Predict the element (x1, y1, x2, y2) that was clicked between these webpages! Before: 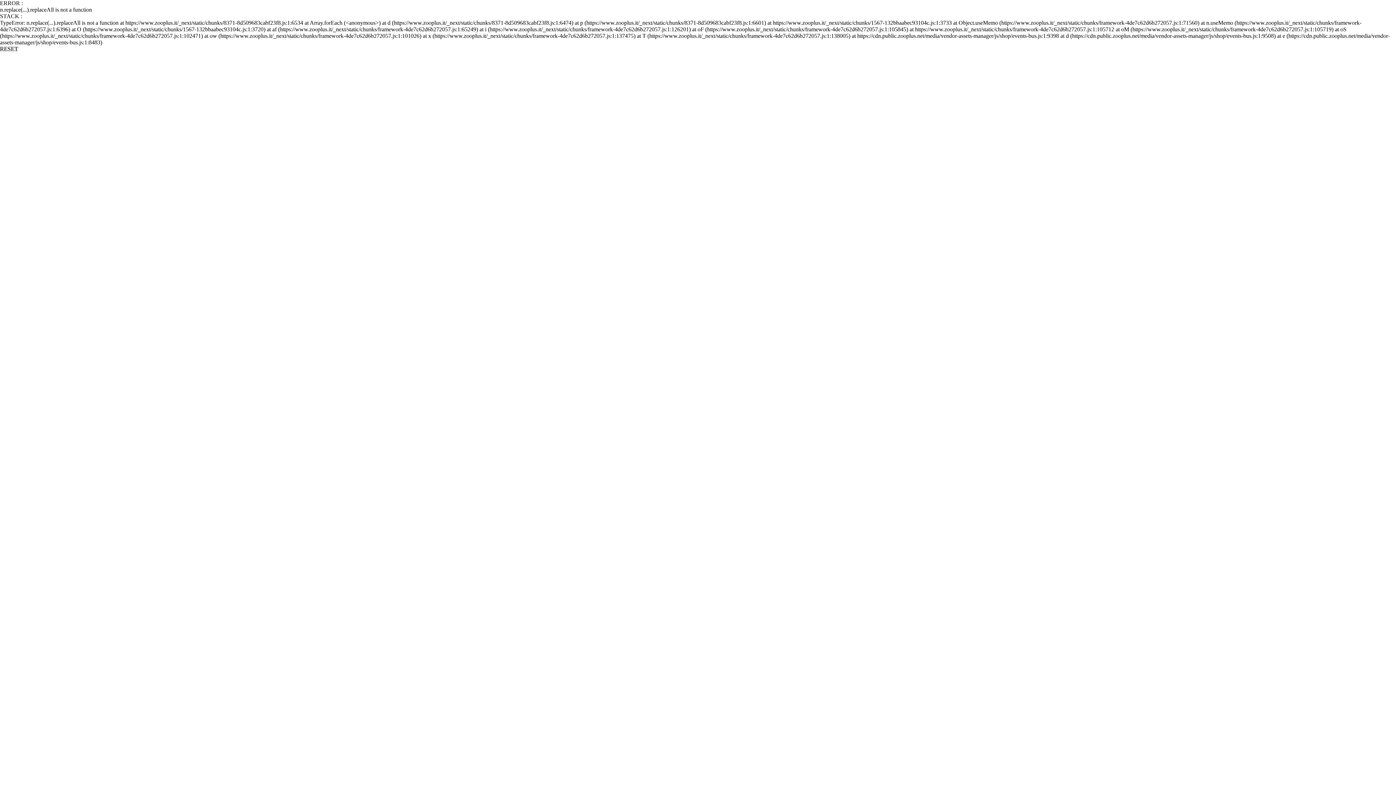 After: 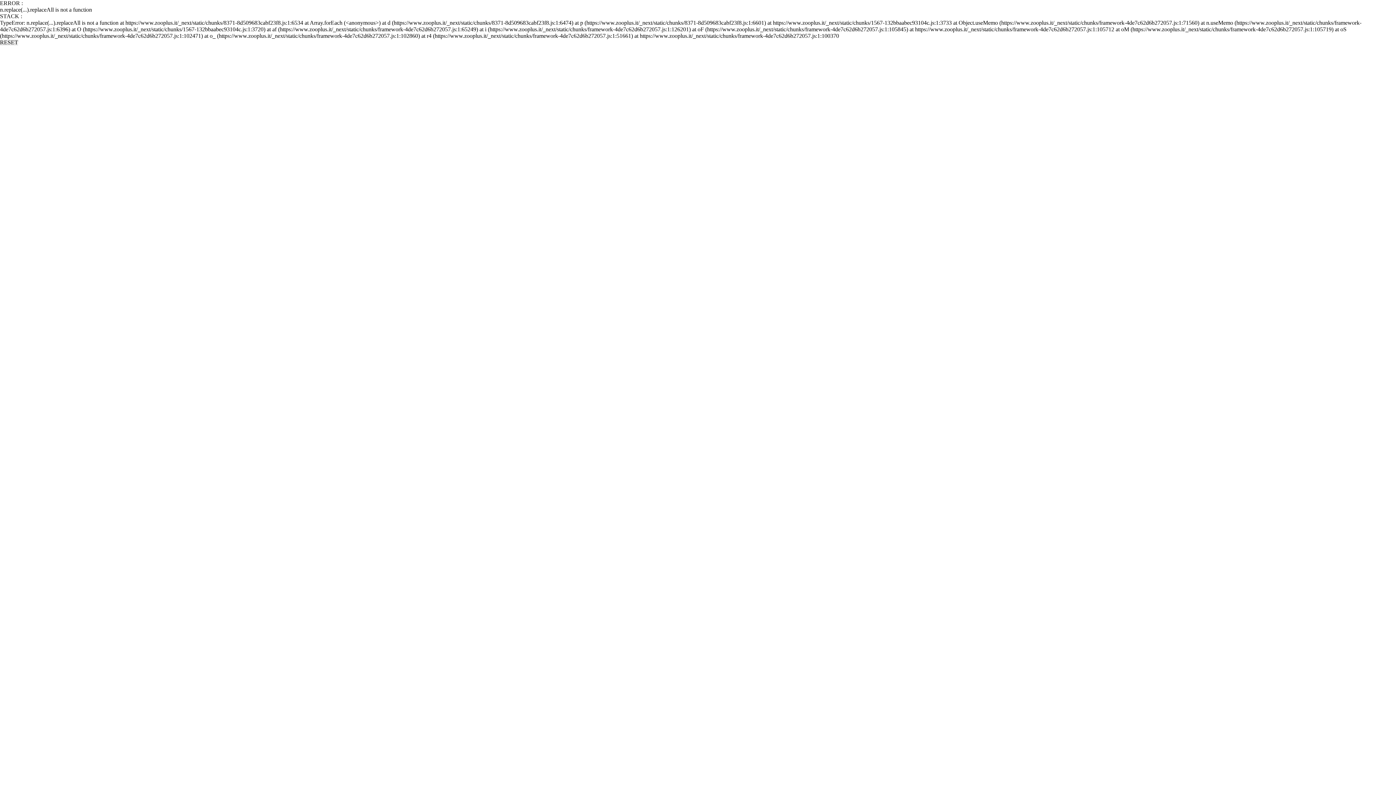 Action: label: RESET bbox: (0, 45, 18, 52)